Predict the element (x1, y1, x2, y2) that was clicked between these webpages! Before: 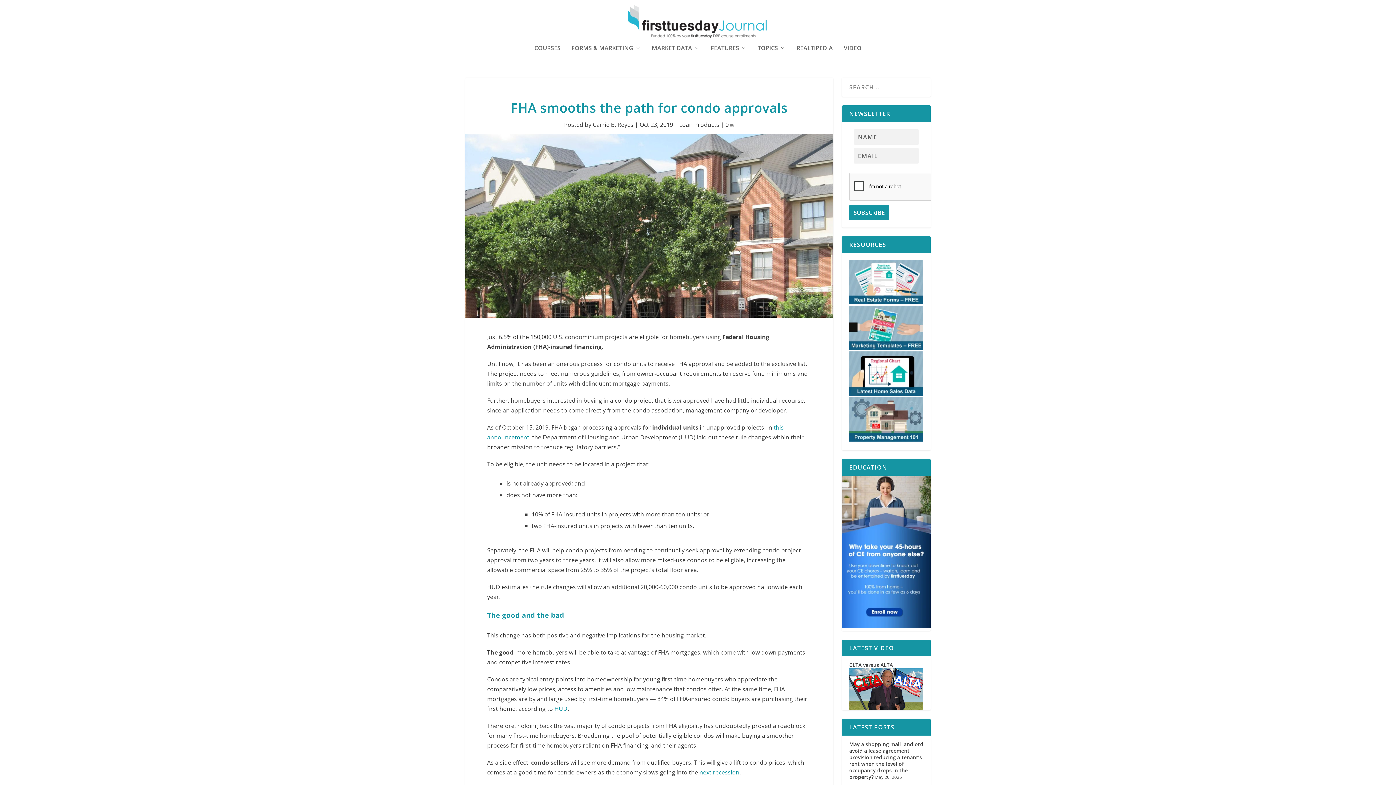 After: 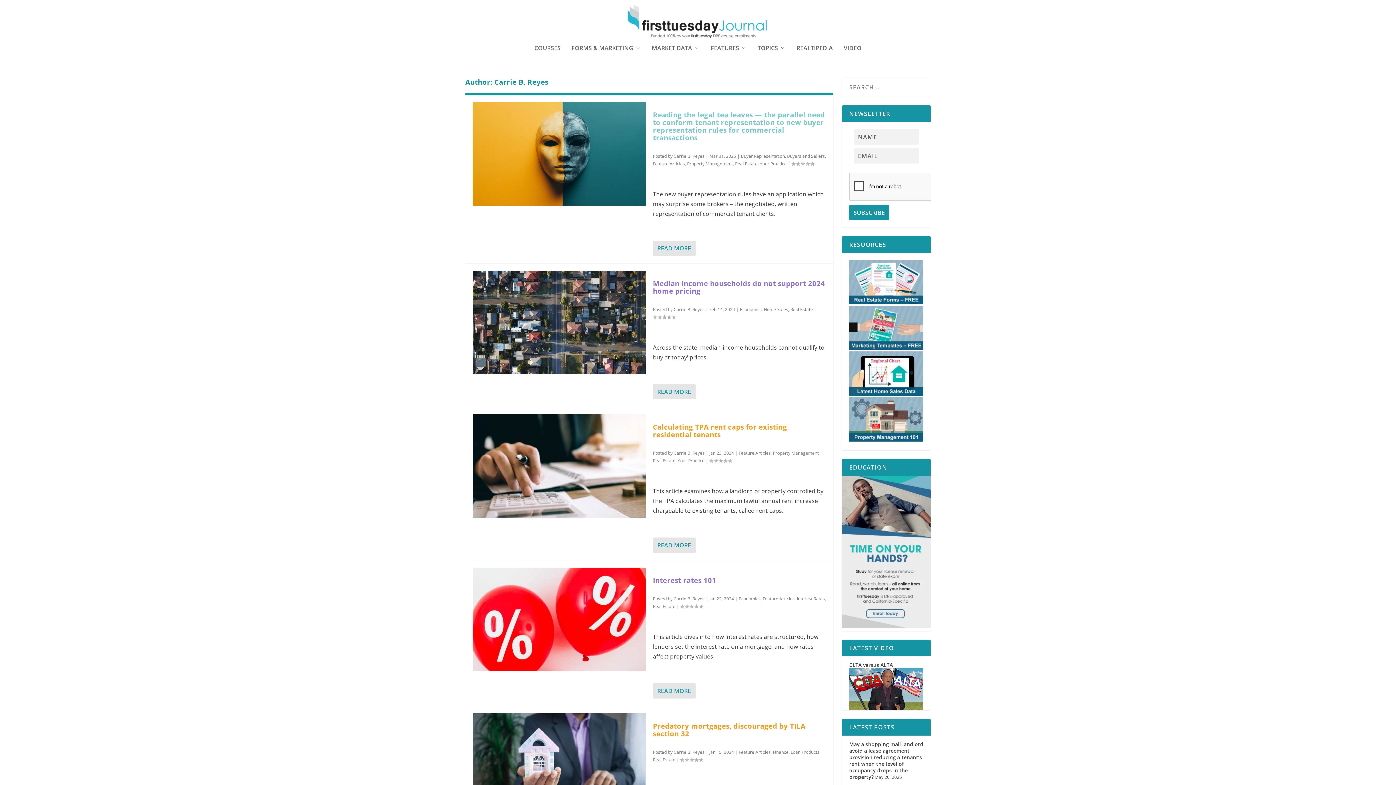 Action: label: Carrie B. Reyes bbox: (592, 120, 633, 128)